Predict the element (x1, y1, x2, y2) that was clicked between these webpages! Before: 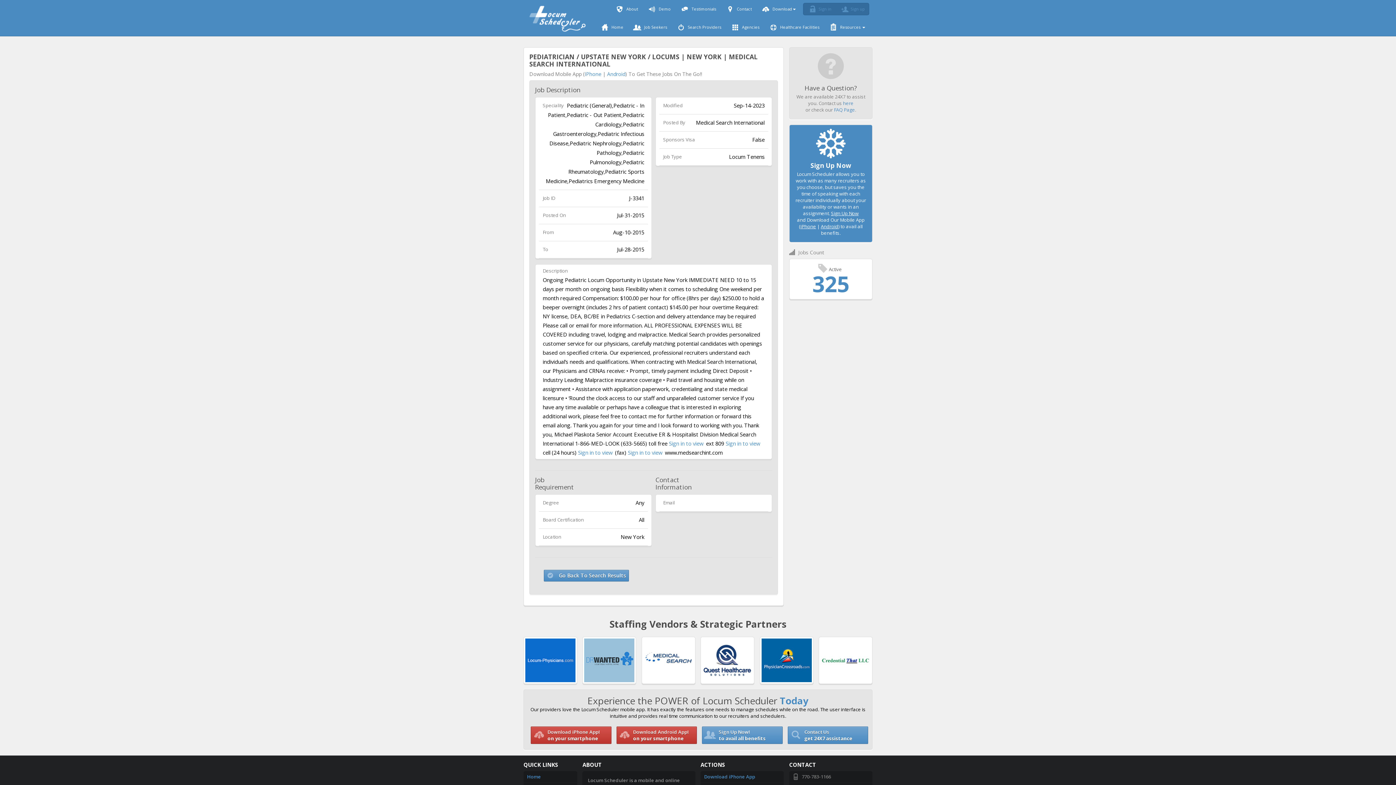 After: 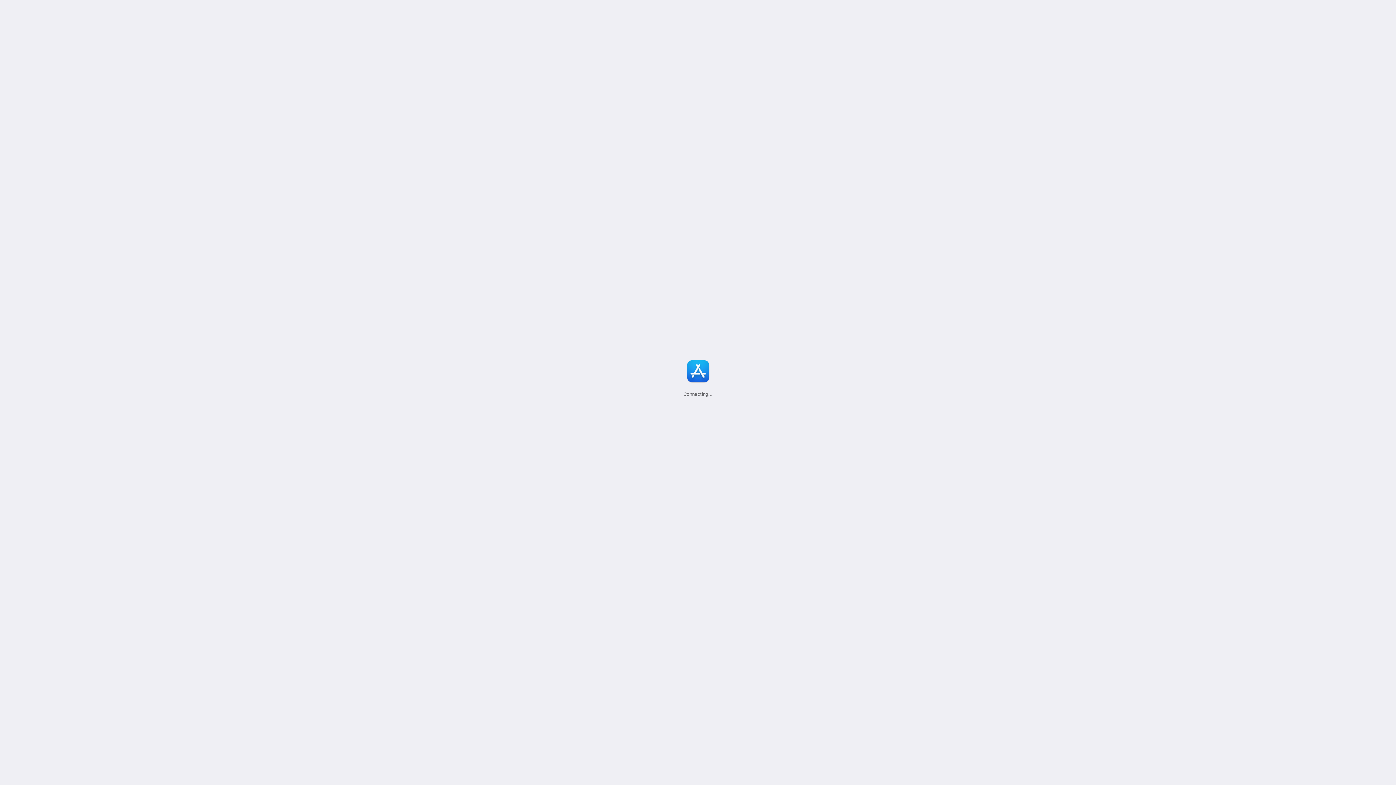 Action: label: IPhone bbox: (584, 70, 601, 77)